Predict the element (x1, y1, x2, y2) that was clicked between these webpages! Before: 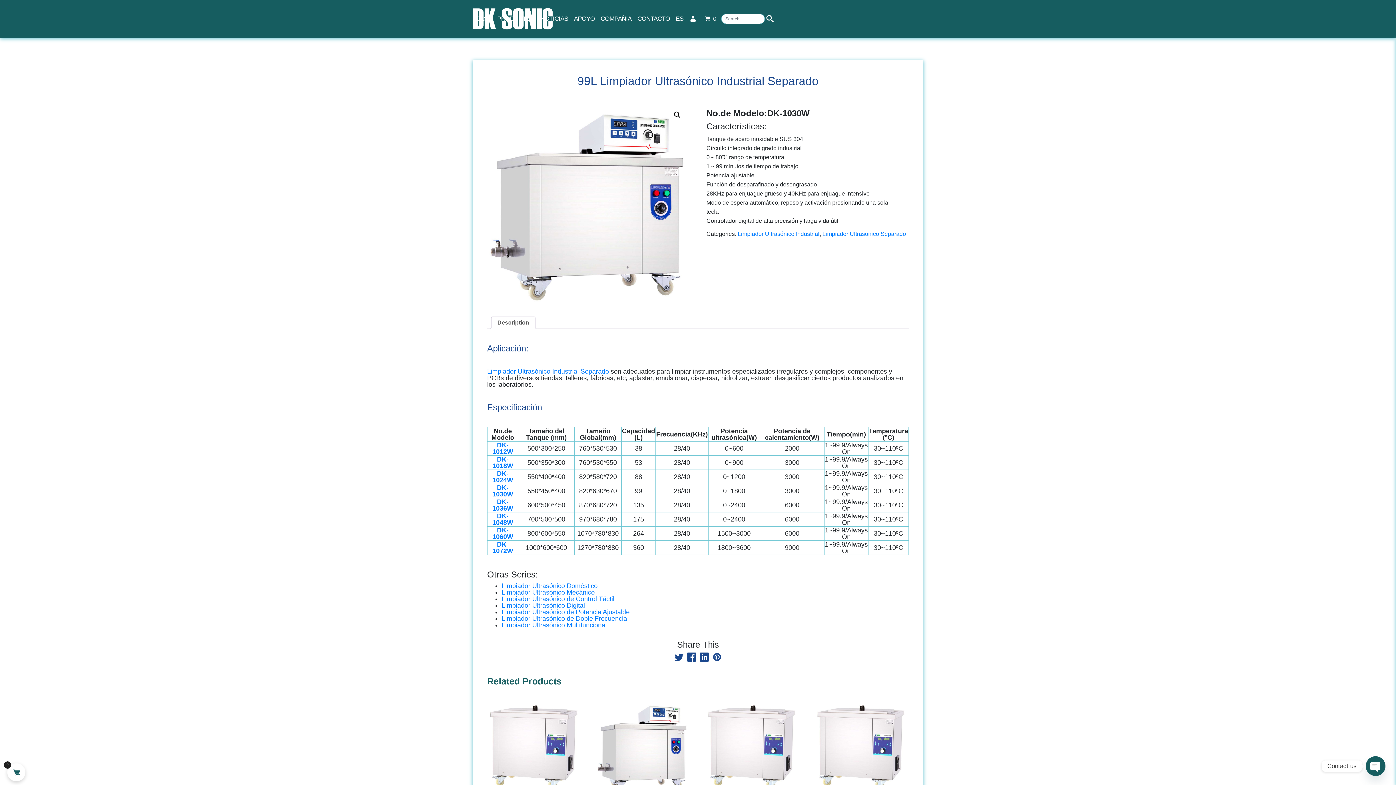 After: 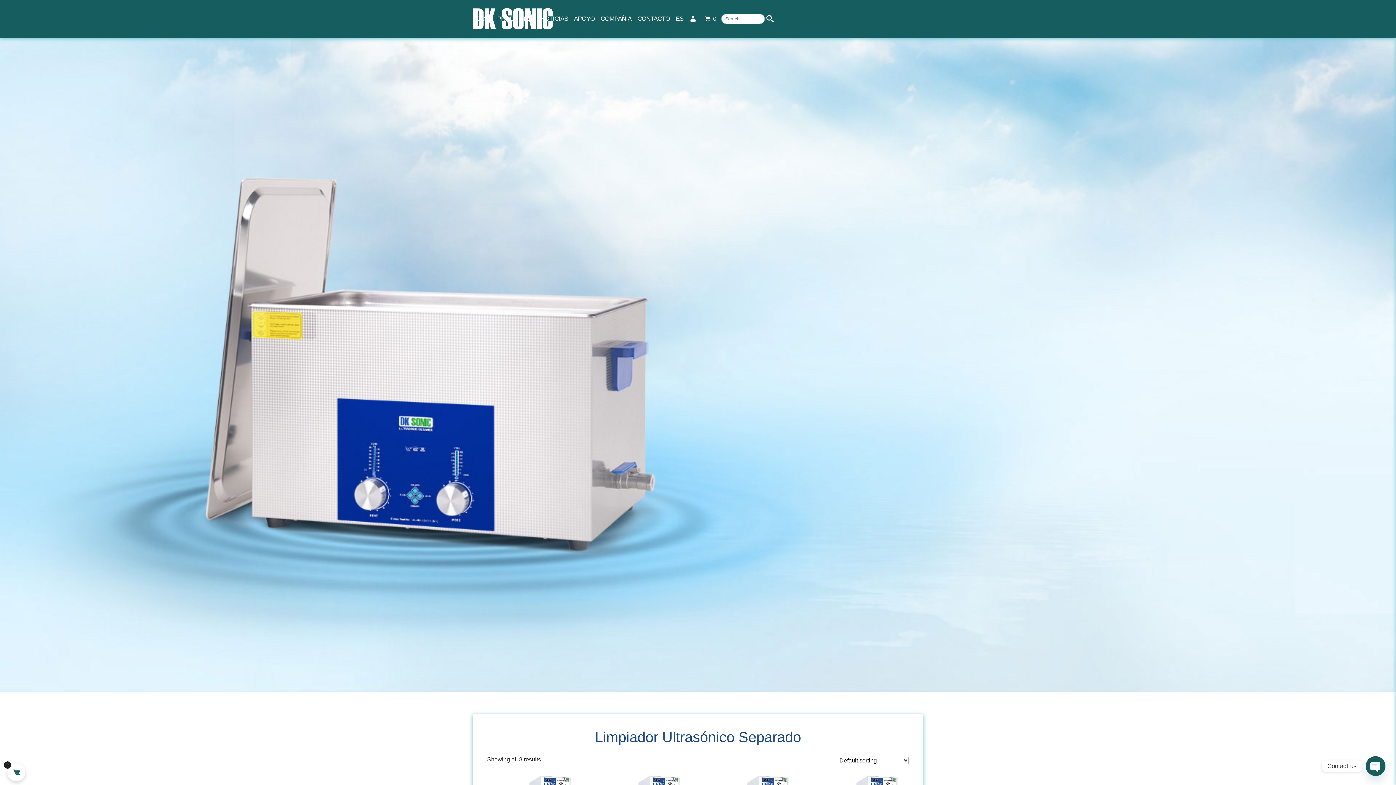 Action: label: Limpiador Ultrasónico Separado bbox: (822, 230, 906, 237)